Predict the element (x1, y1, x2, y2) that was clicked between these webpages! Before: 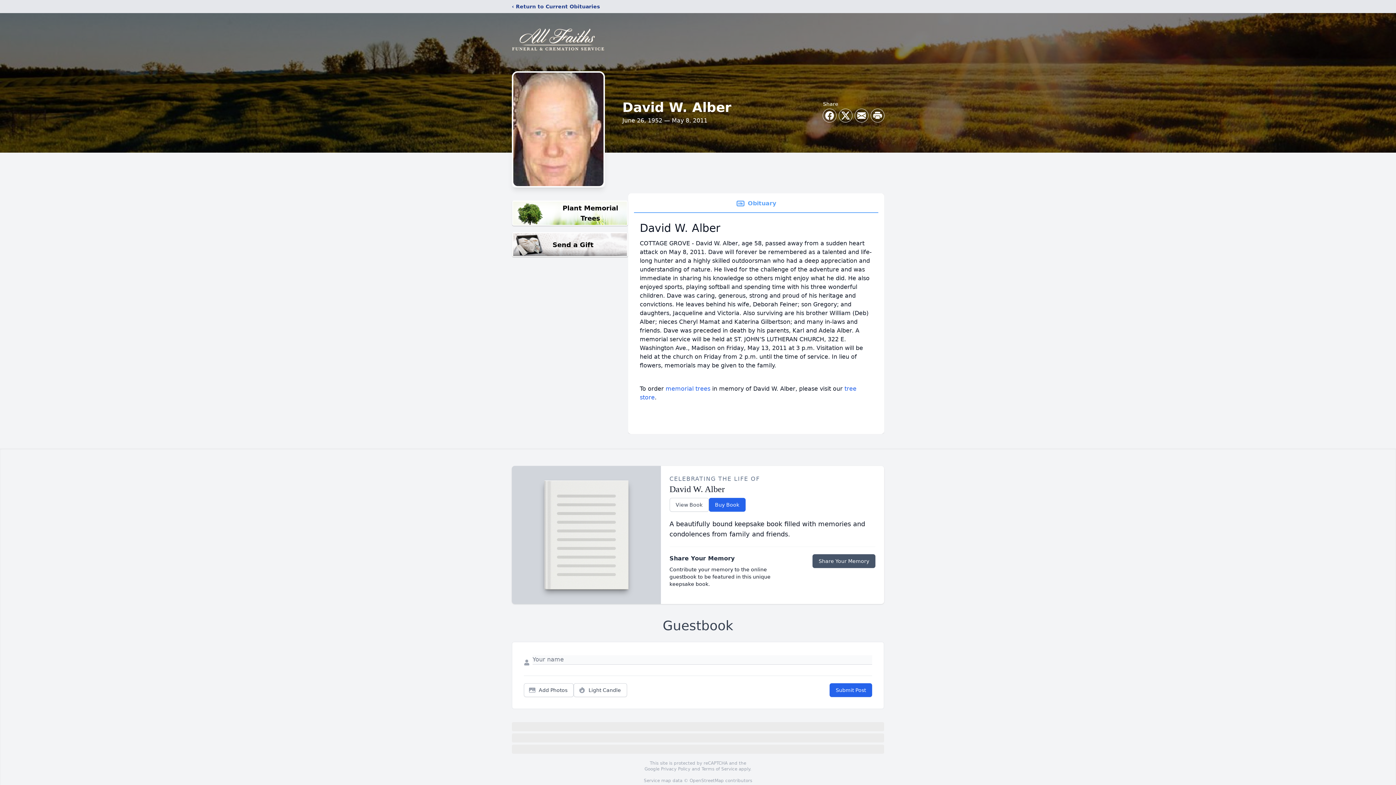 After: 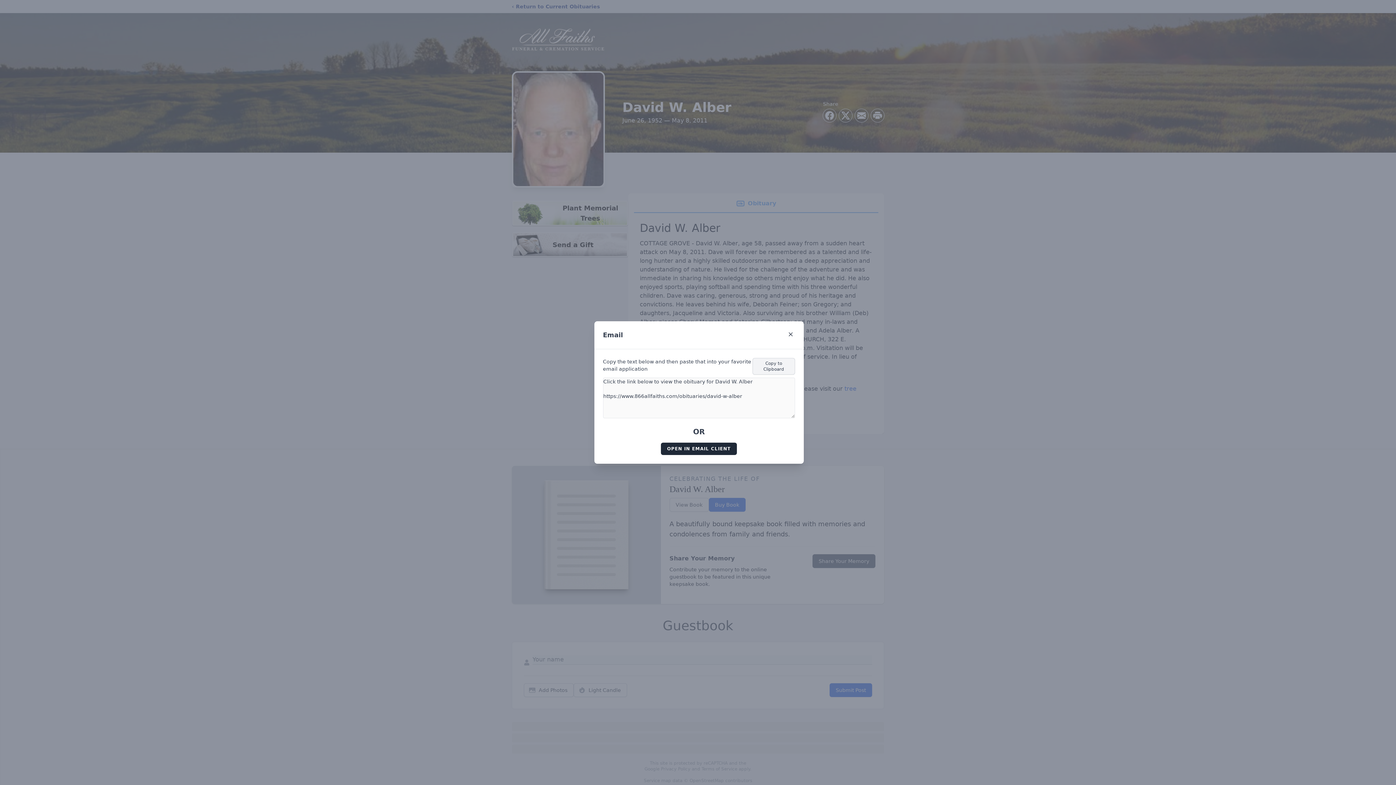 Action: bbox: (855, 109, 868, 122) label: Share via Email